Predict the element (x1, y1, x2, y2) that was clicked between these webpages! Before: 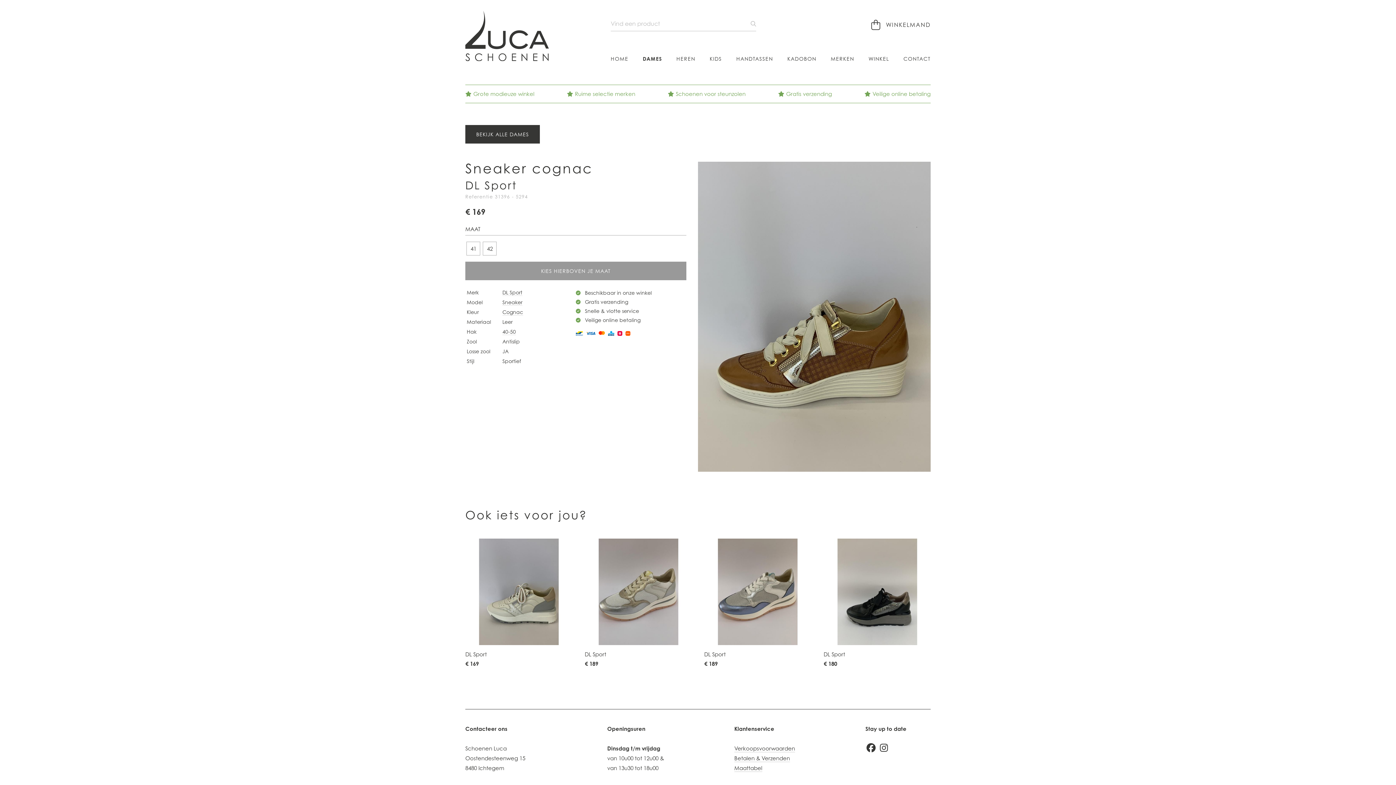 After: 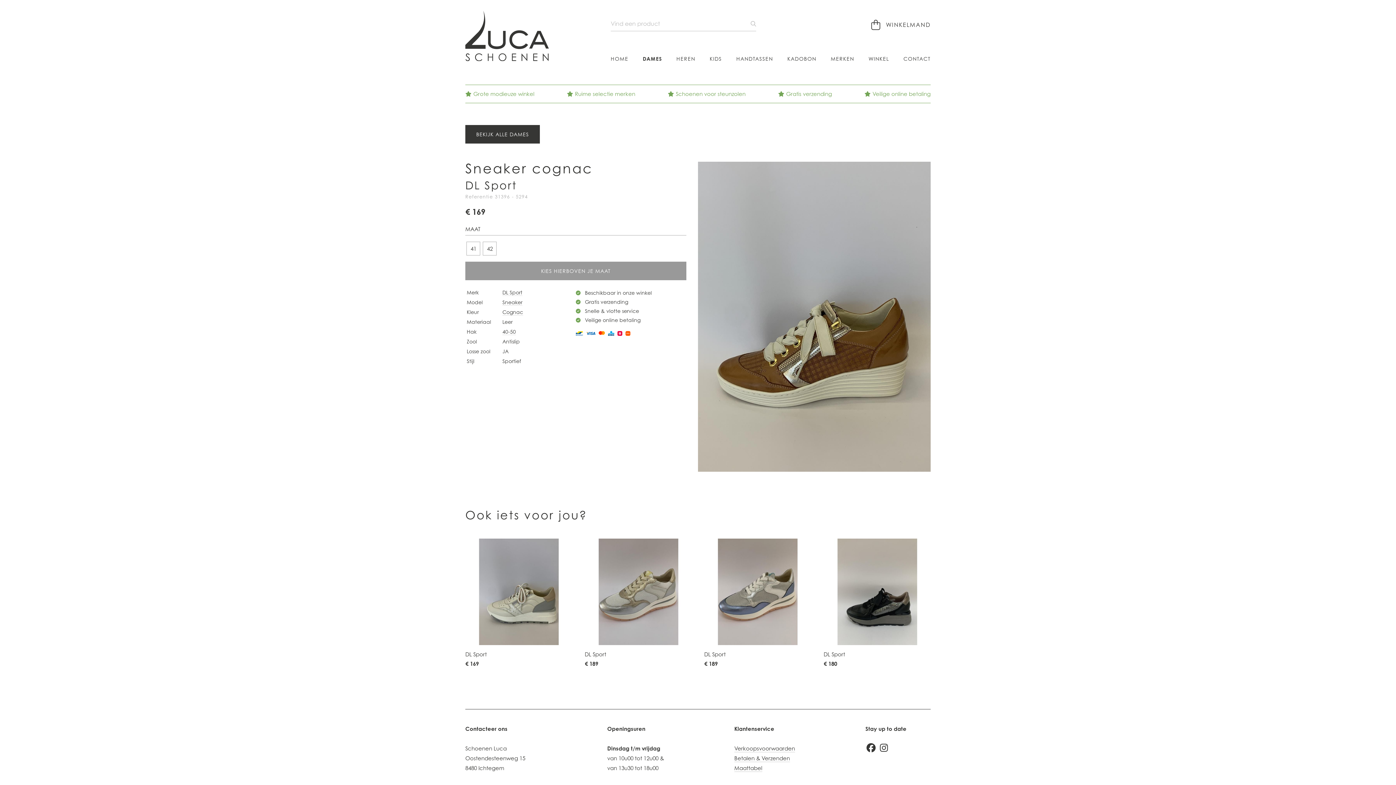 Action: bbox: (465, 261, 686, 280) label: KIES HIERBOVEN JE MAAT